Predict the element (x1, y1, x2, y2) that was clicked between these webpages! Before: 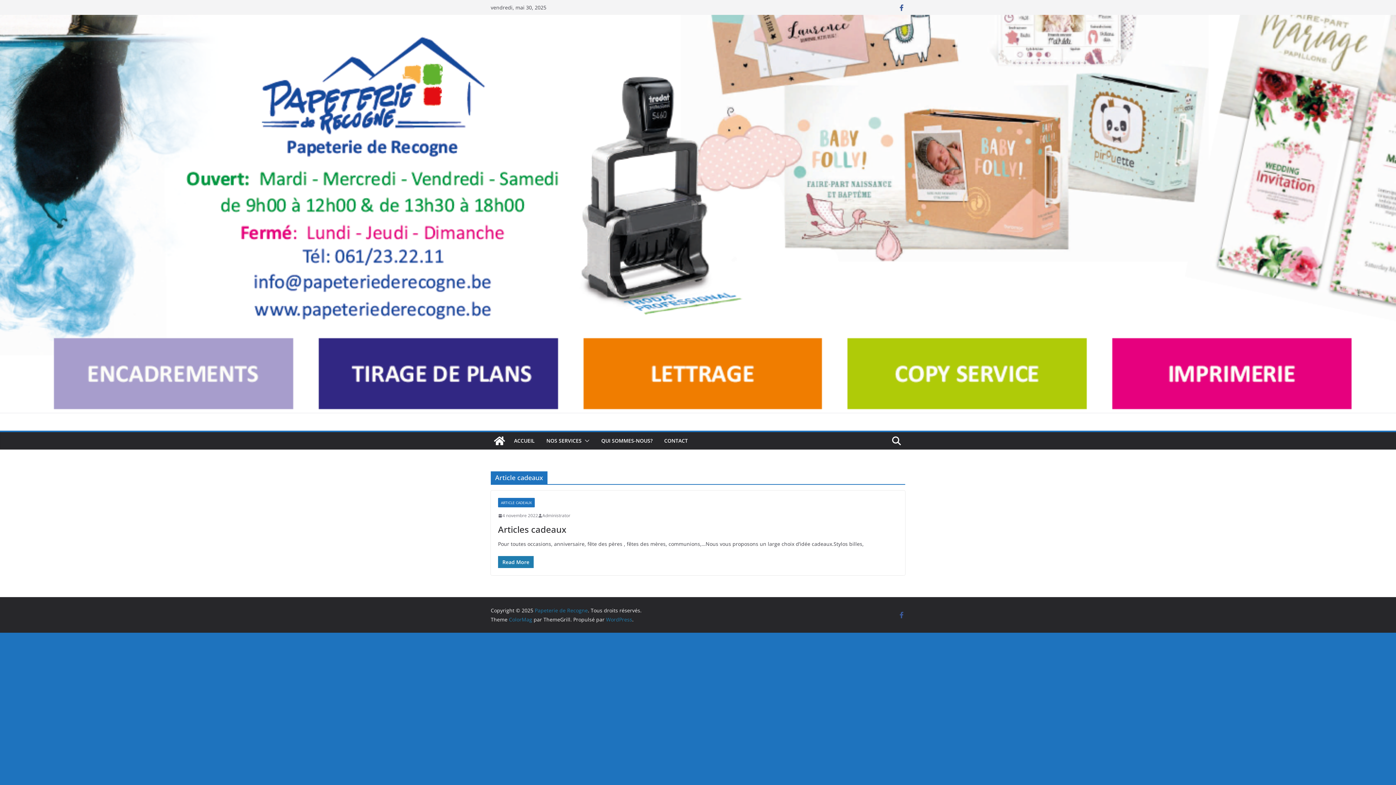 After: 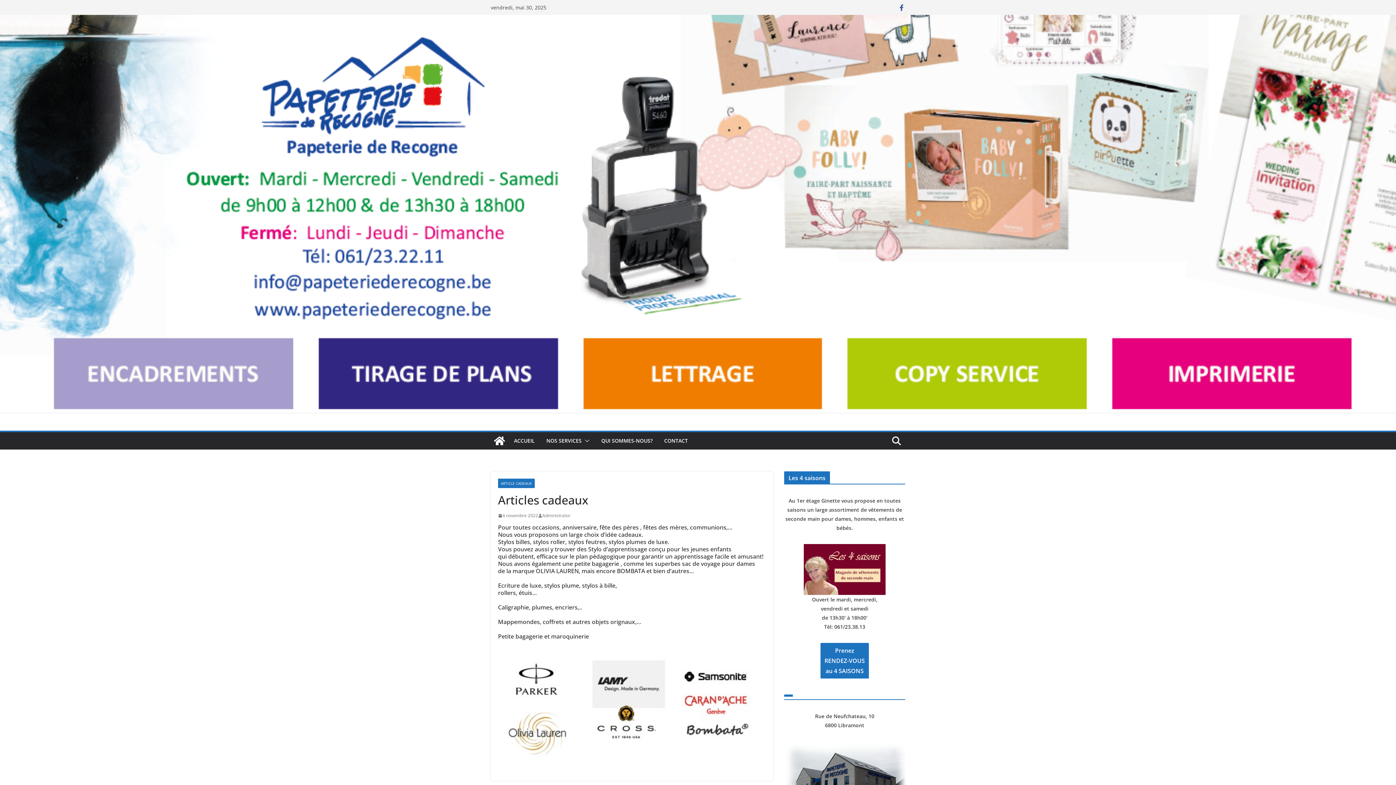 Action: label: 4 novembre 2022 bbox: (498, 512, 538, 519)